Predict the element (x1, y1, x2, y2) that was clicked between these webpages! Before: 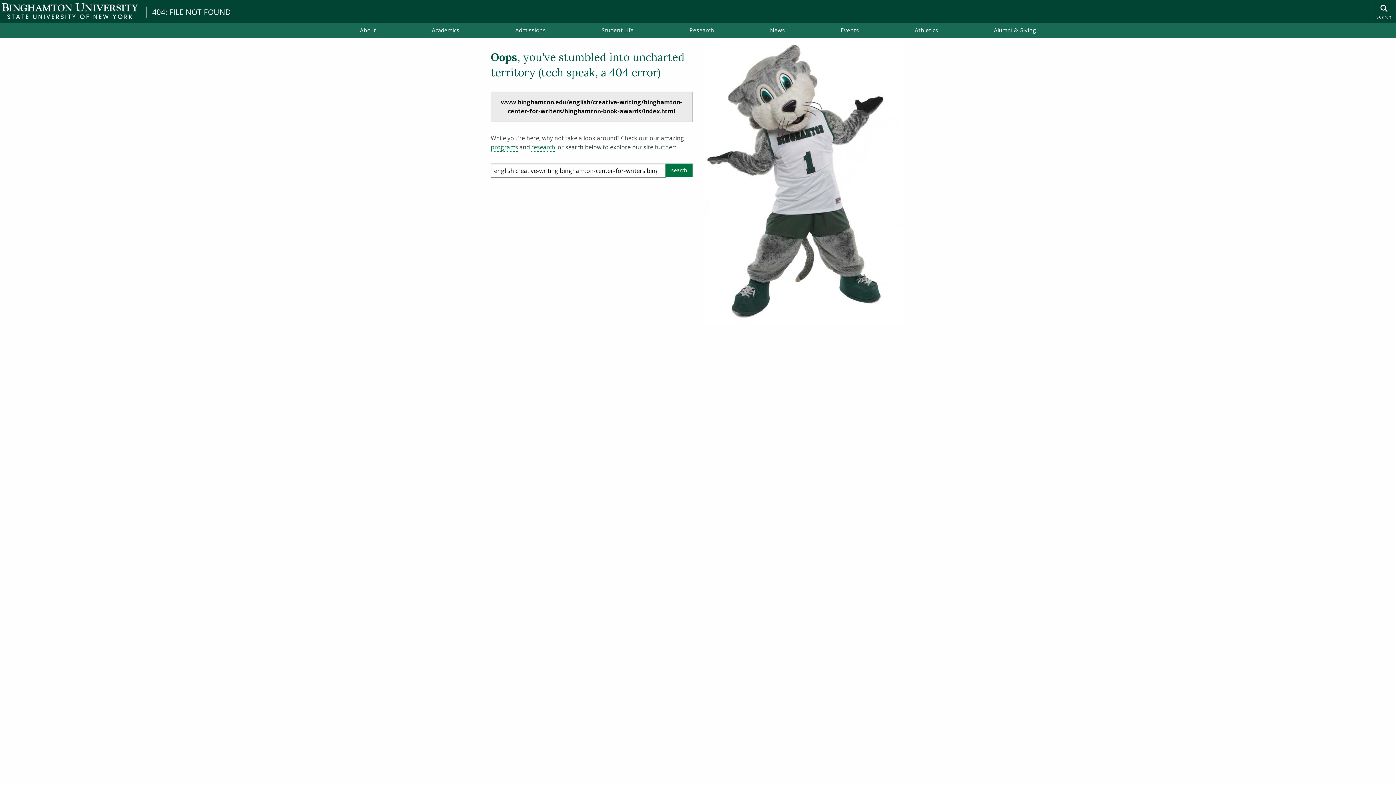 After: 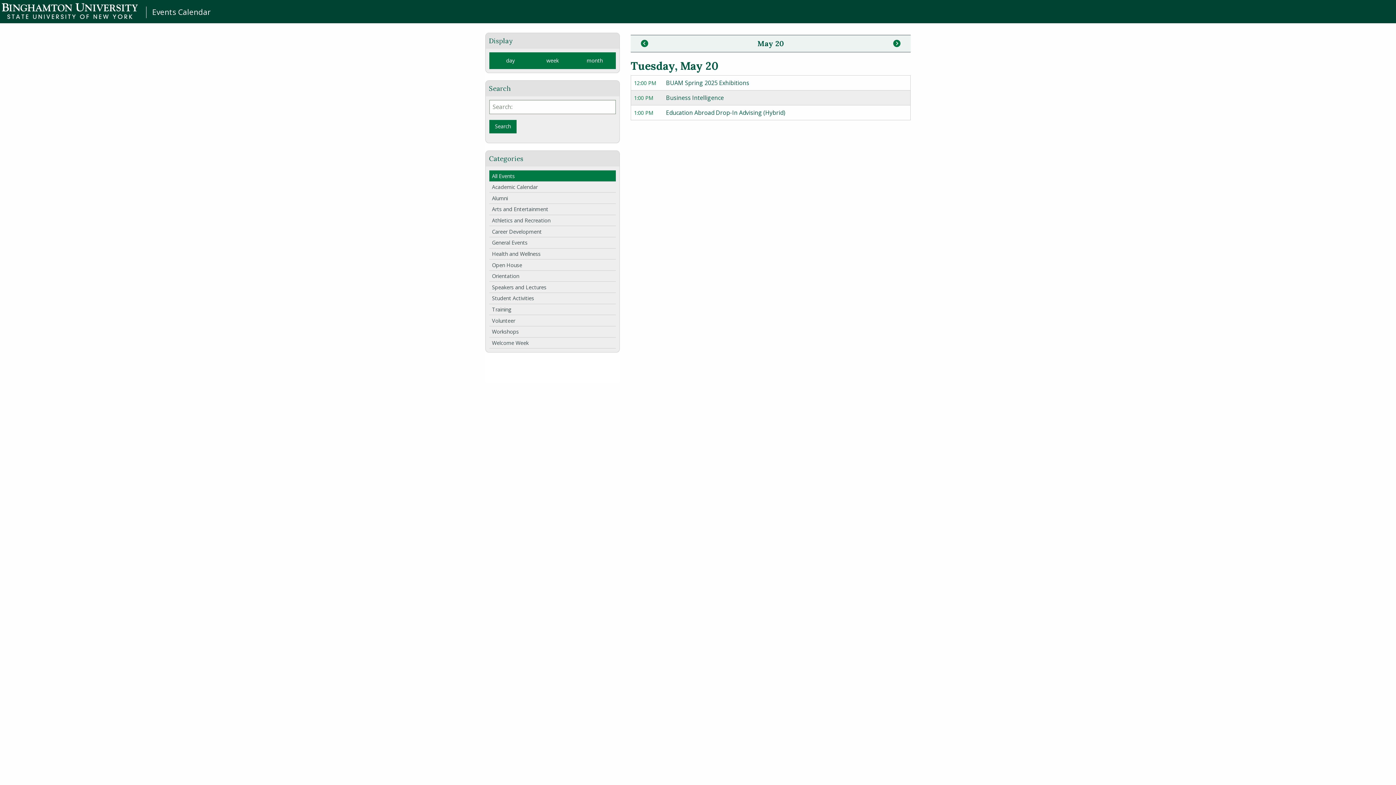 Action: label: Events bbox: (813, 23, 887, 37)